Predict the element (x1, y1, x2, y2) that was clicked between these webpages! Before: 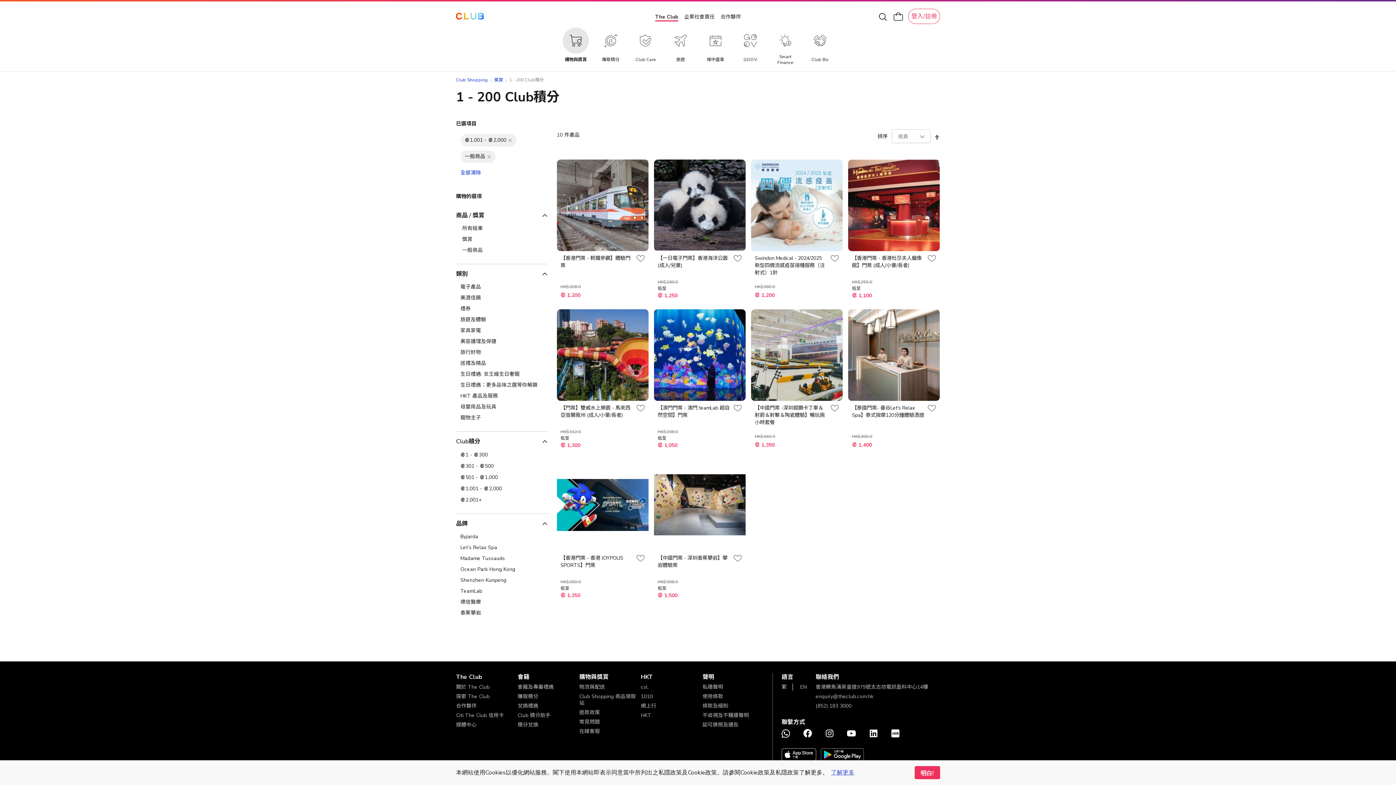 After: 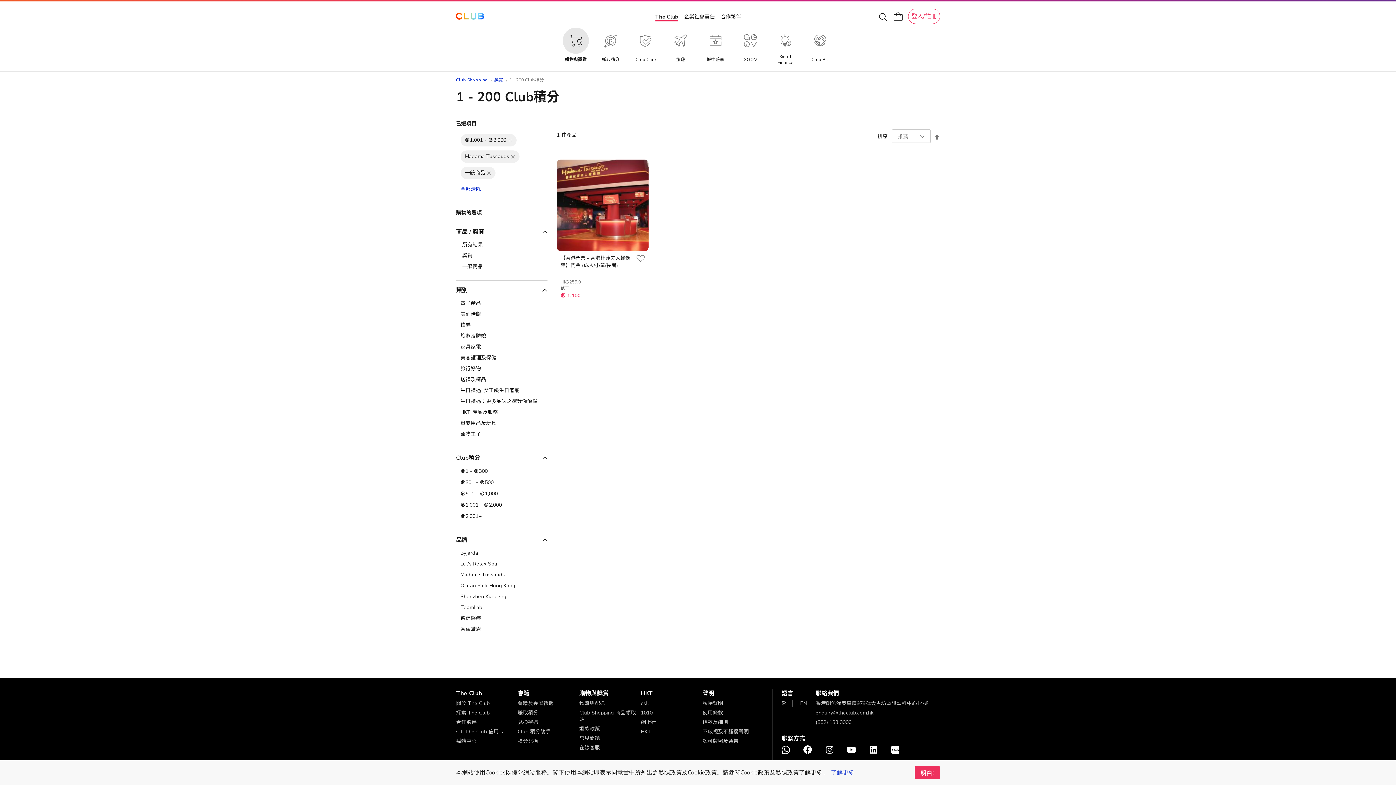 Action: label: Madame Tussauds bbox: (460, 555, 543, 562)